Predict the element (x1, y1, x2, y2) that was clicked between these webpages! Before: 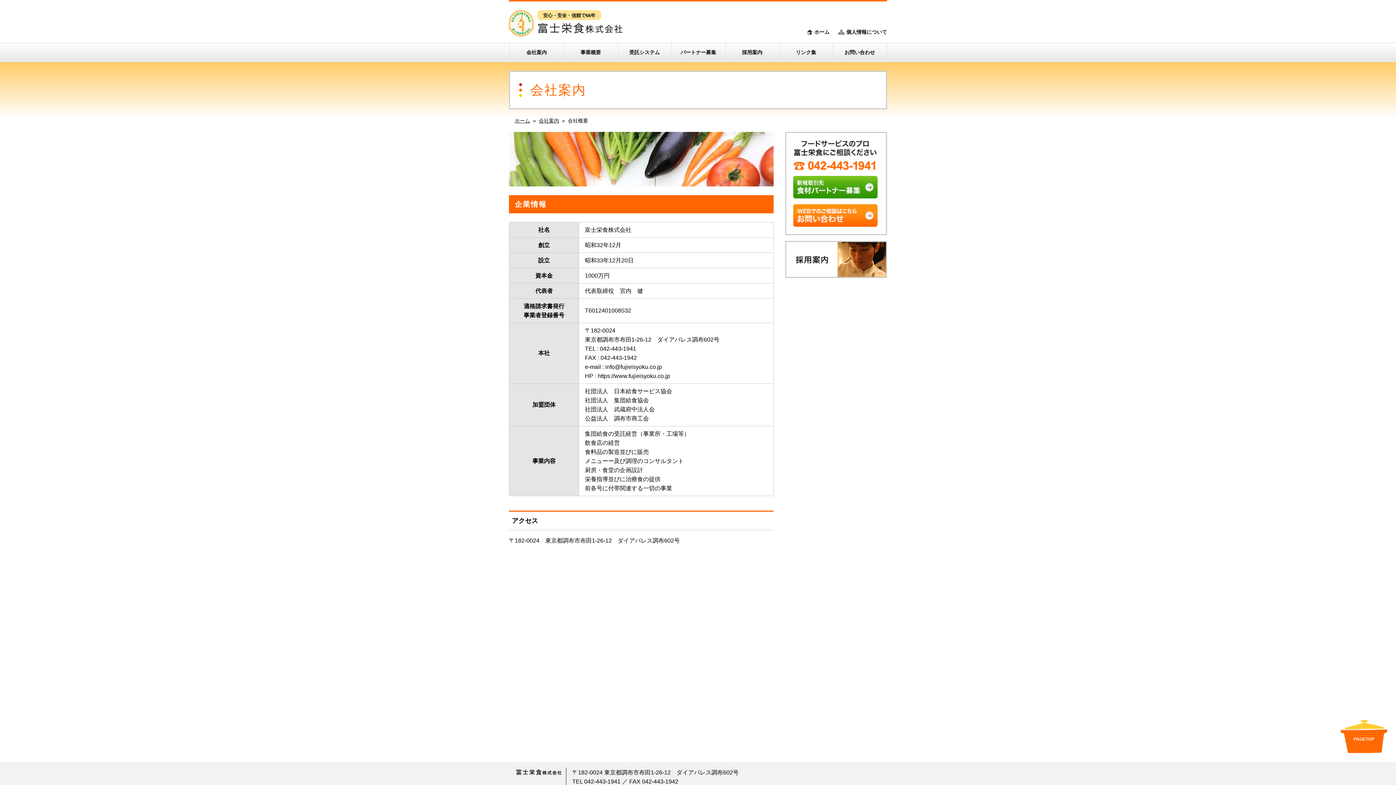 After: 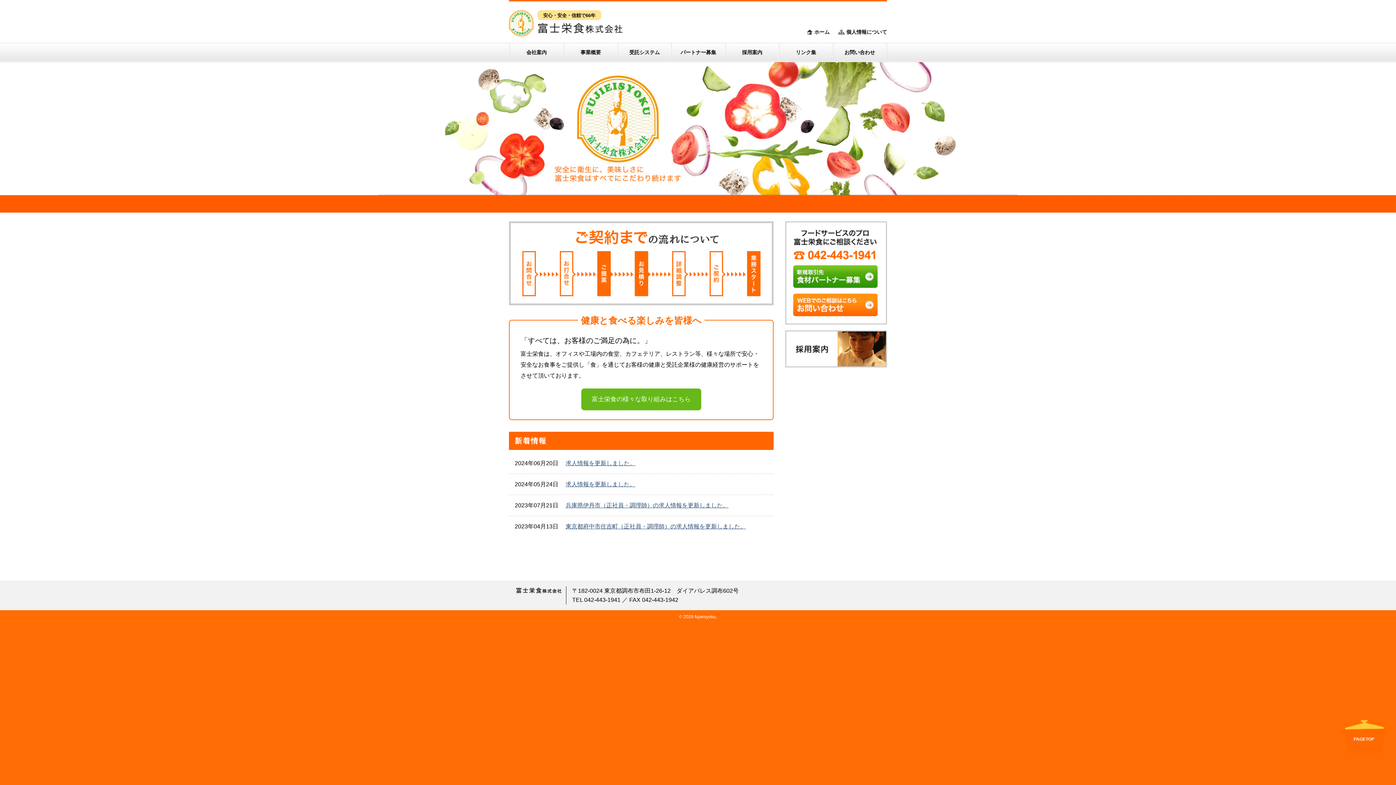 Action: bbox: (514, 117, 530, 123) label: ホーム